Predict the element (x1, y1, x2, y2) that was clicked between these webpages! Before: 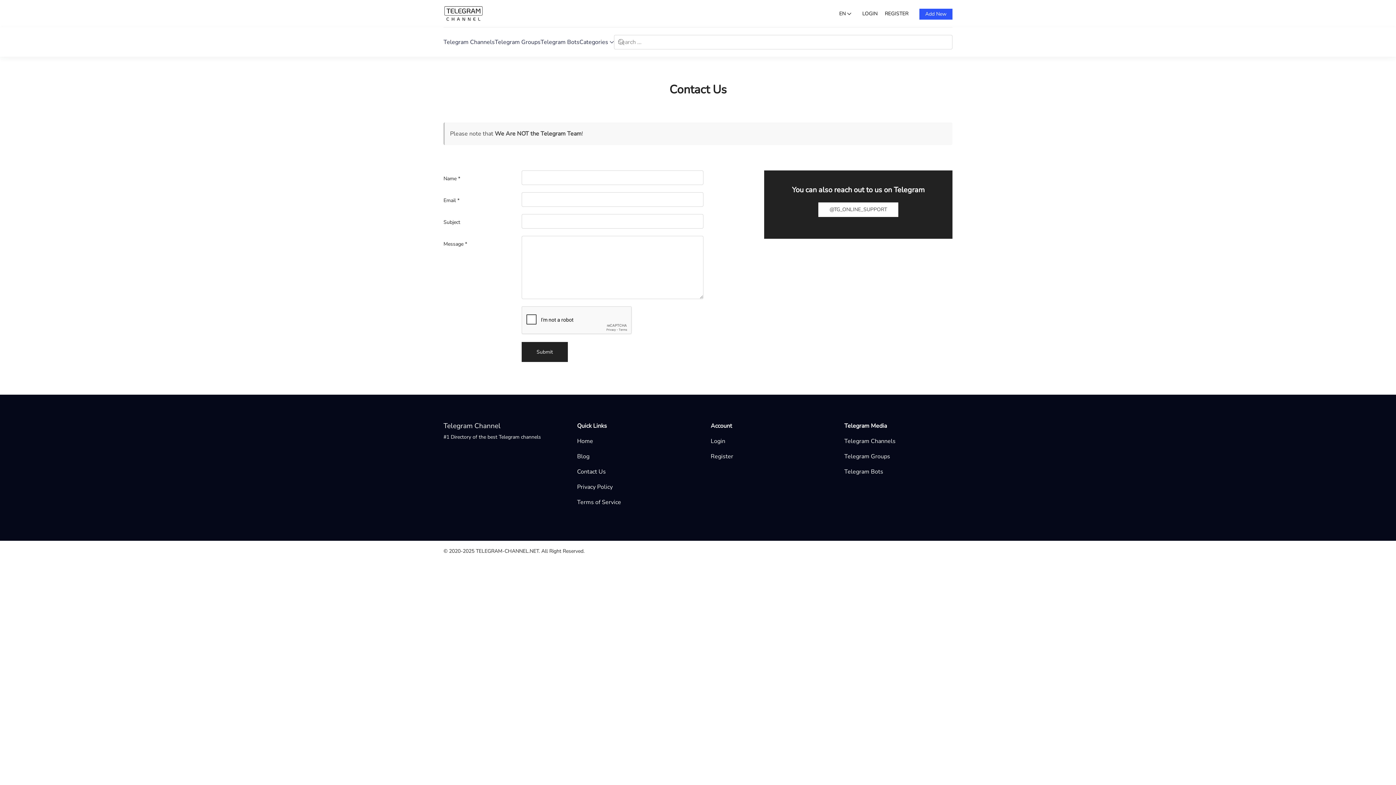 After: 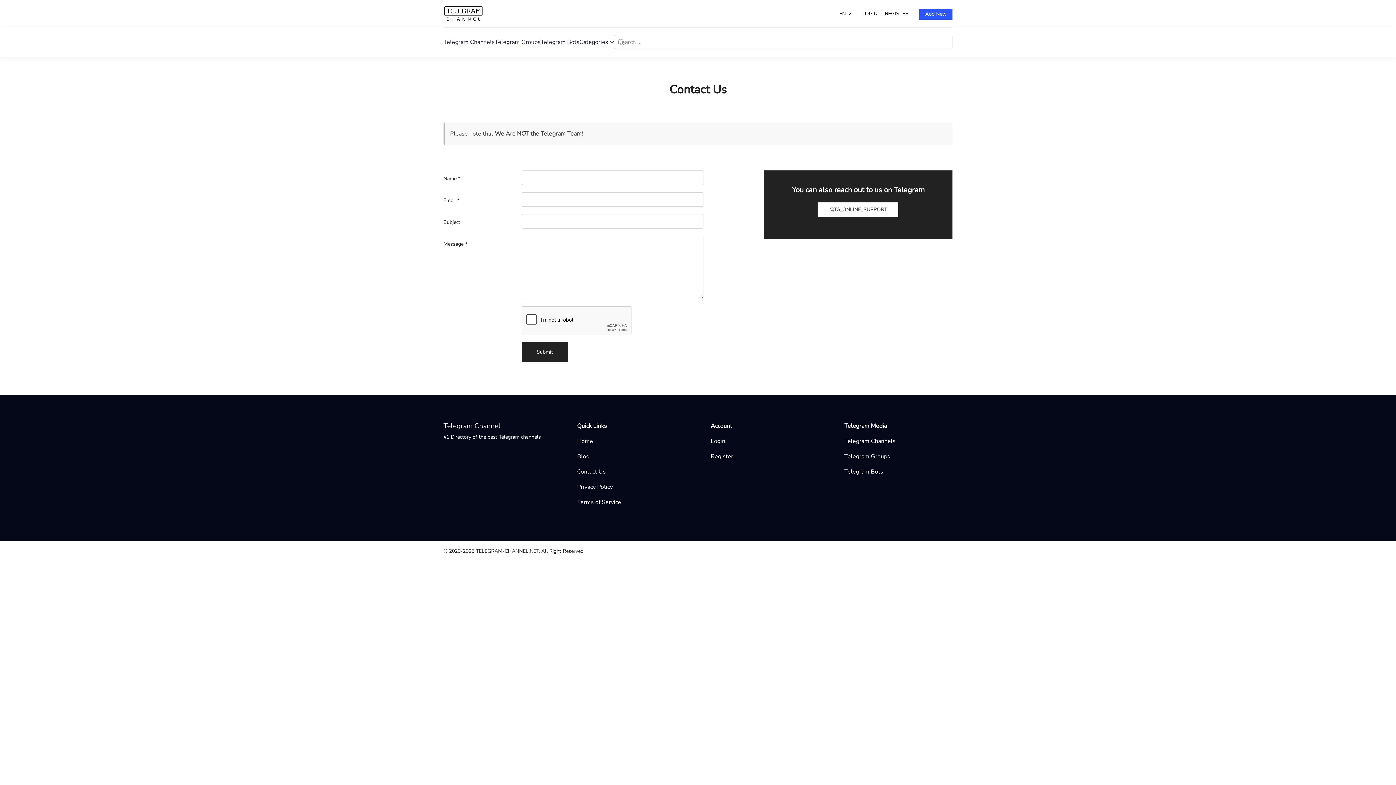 Action: label: Contact Us bbox: (577, 468, 606, 476)